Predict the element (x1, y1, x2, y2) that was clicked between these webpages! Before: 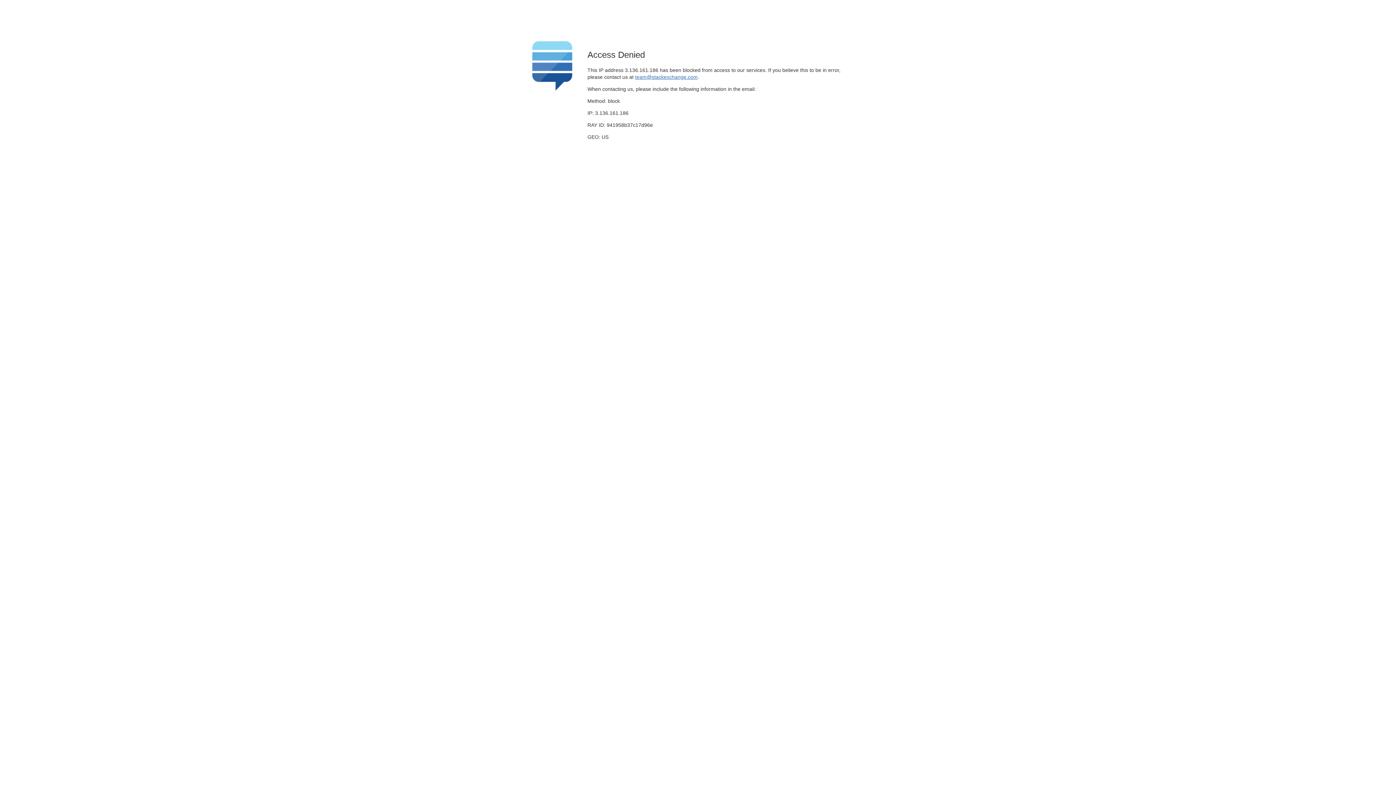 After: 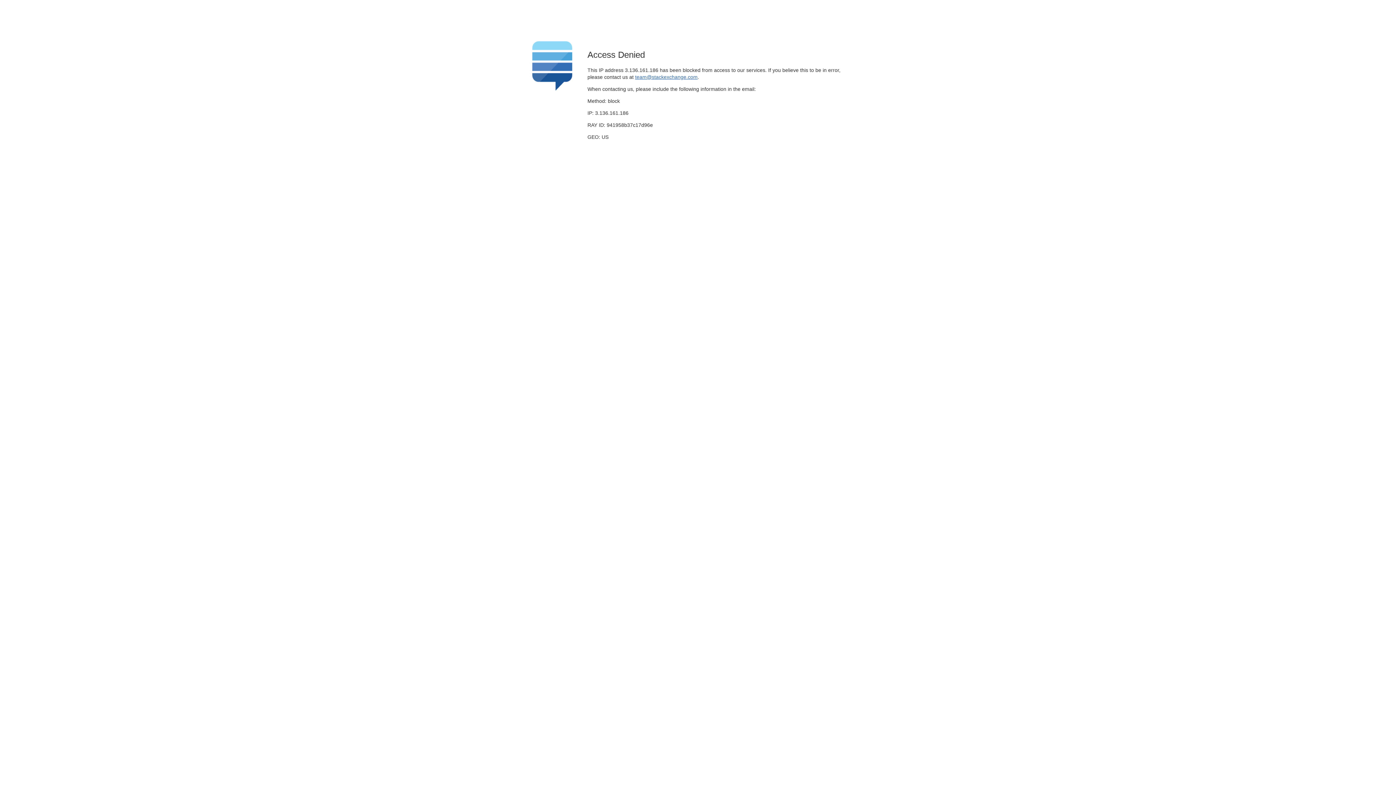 Action: label: team@stackexchange.com bbox: (635, 74, 697, 79)